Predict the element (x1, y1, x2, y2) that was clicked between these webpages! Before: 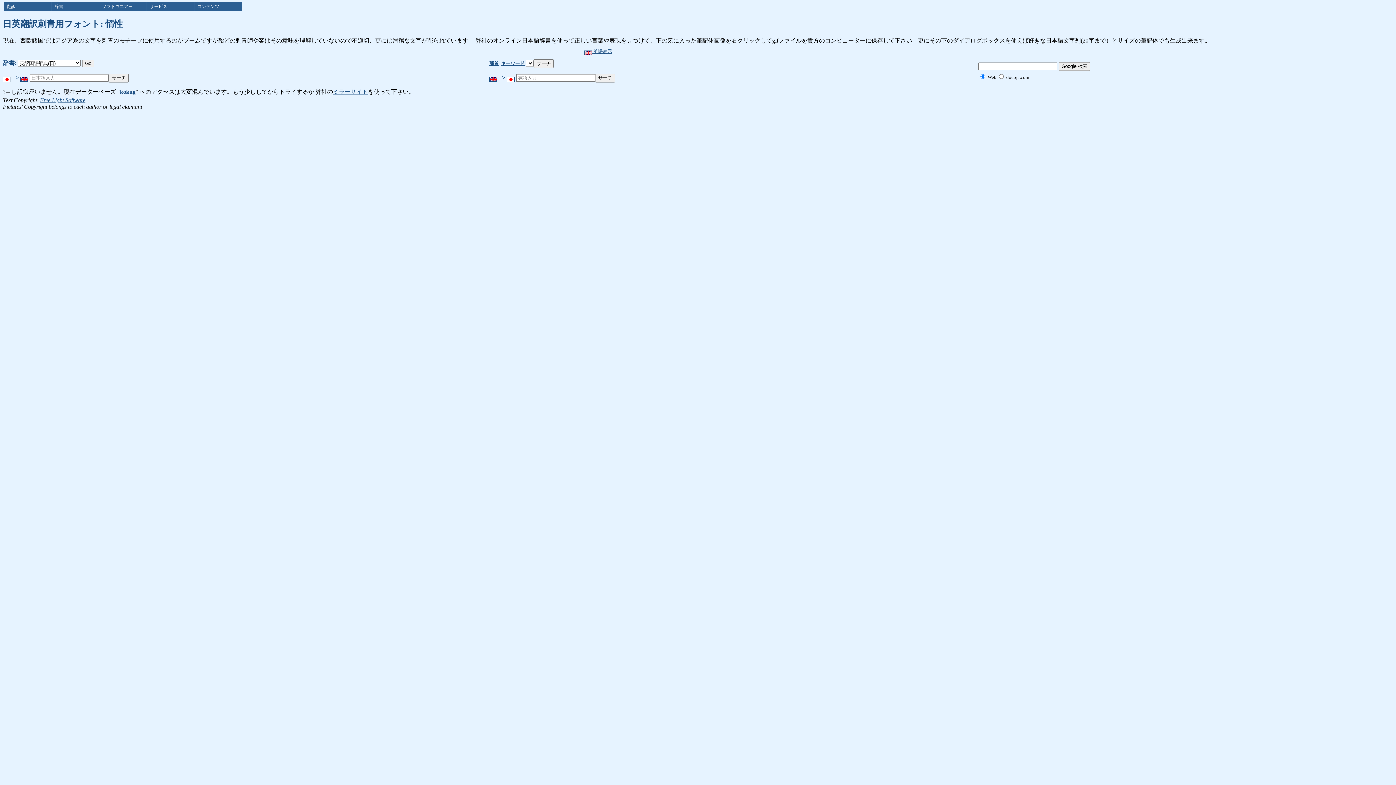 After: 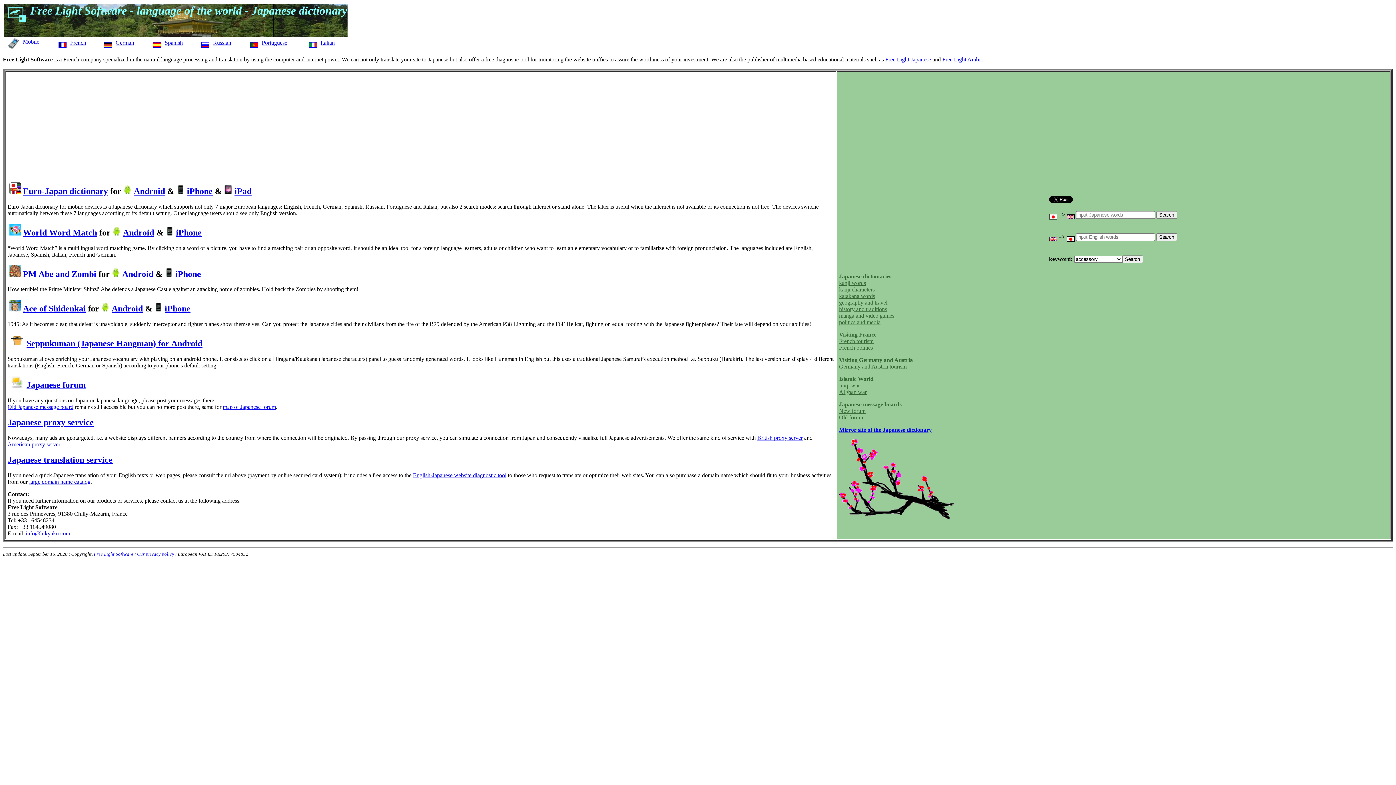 Action: label: Free Light Software bbox: (40, 97, 85, 103)